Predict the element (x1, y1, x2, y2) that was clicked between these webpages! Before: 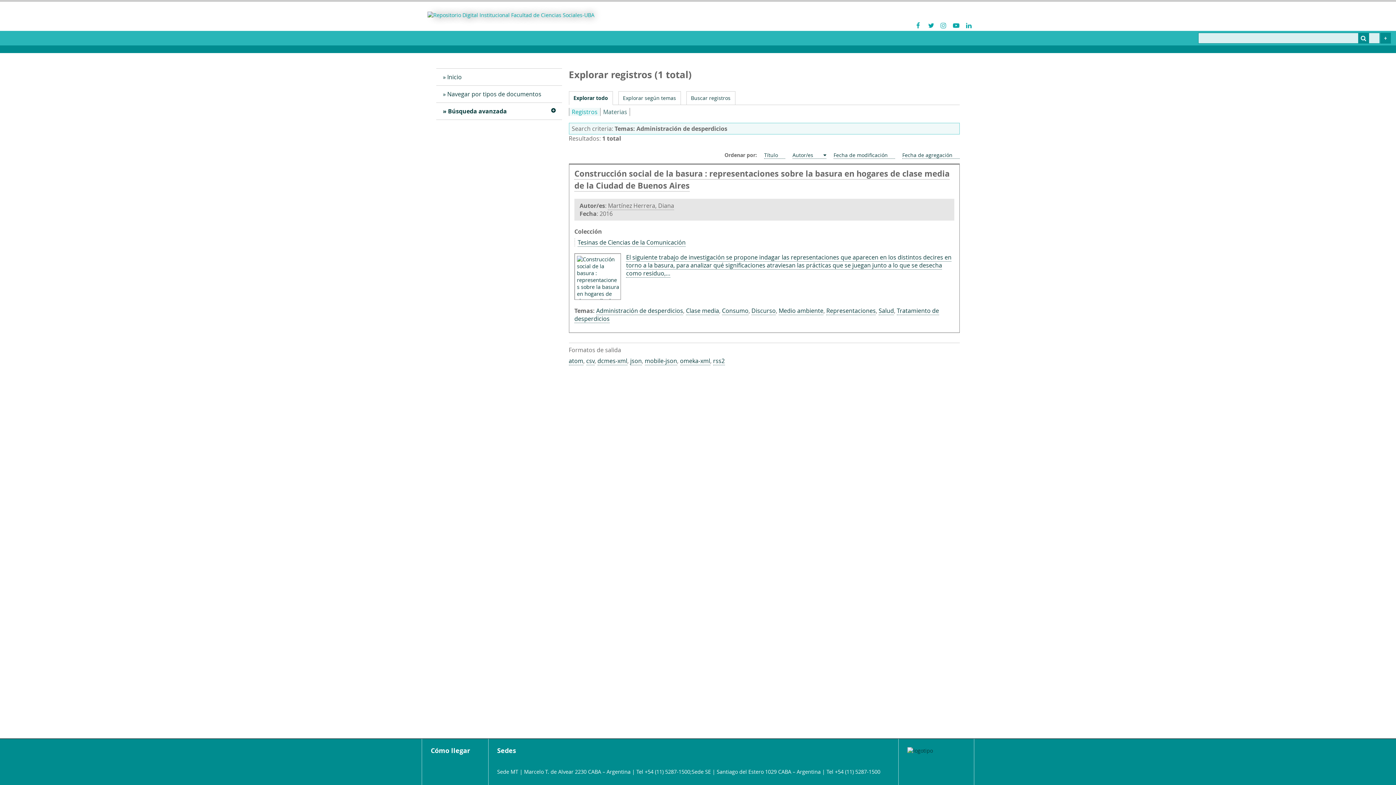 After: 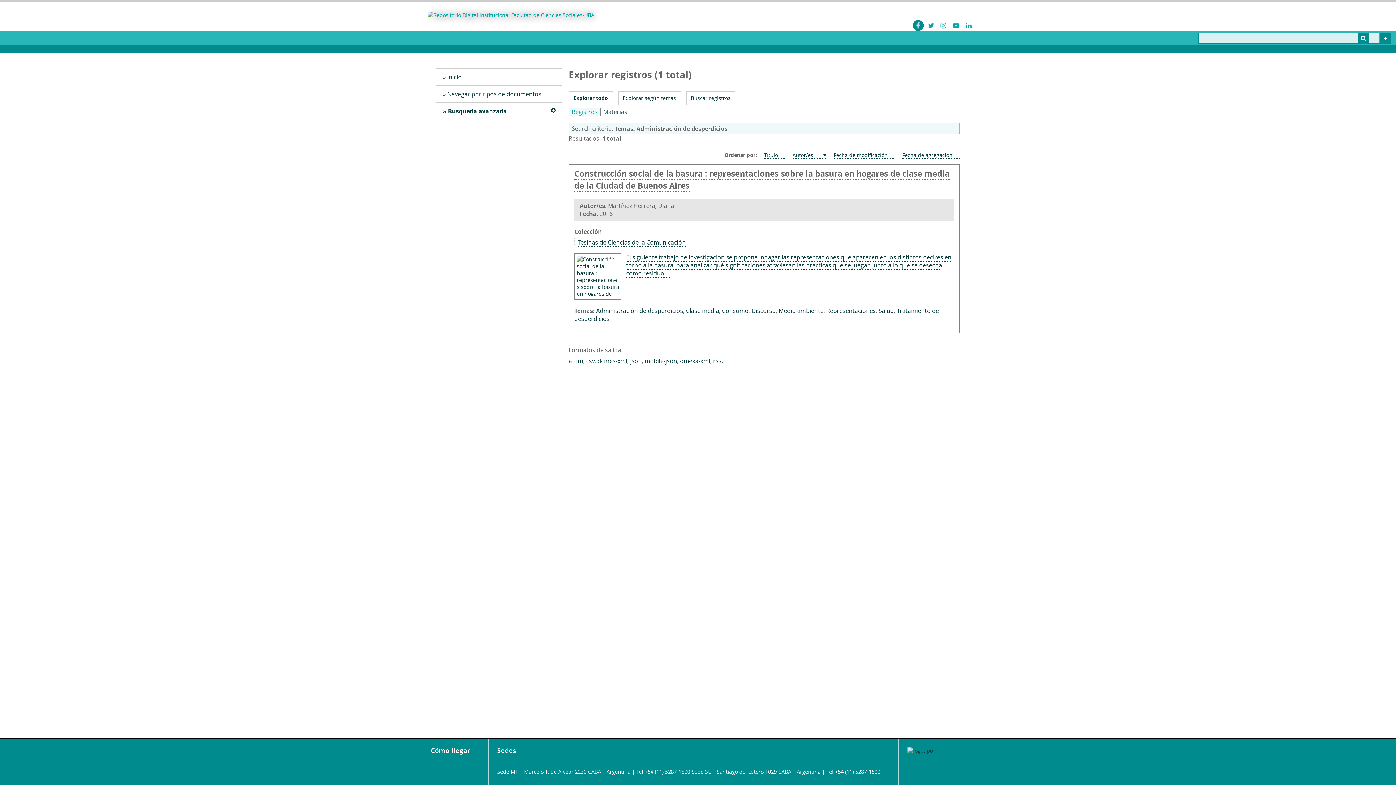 Action: bbox: (913, 20, 923, 30)